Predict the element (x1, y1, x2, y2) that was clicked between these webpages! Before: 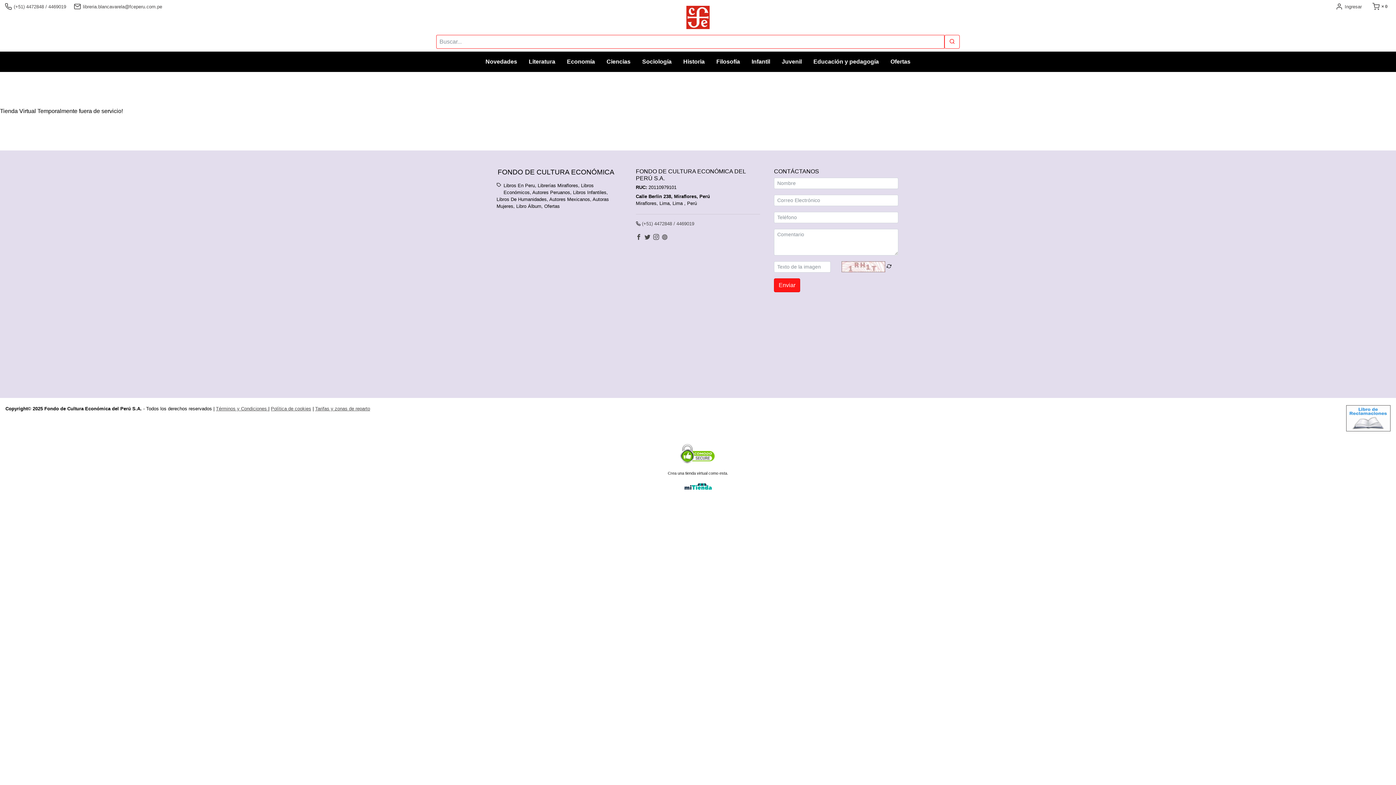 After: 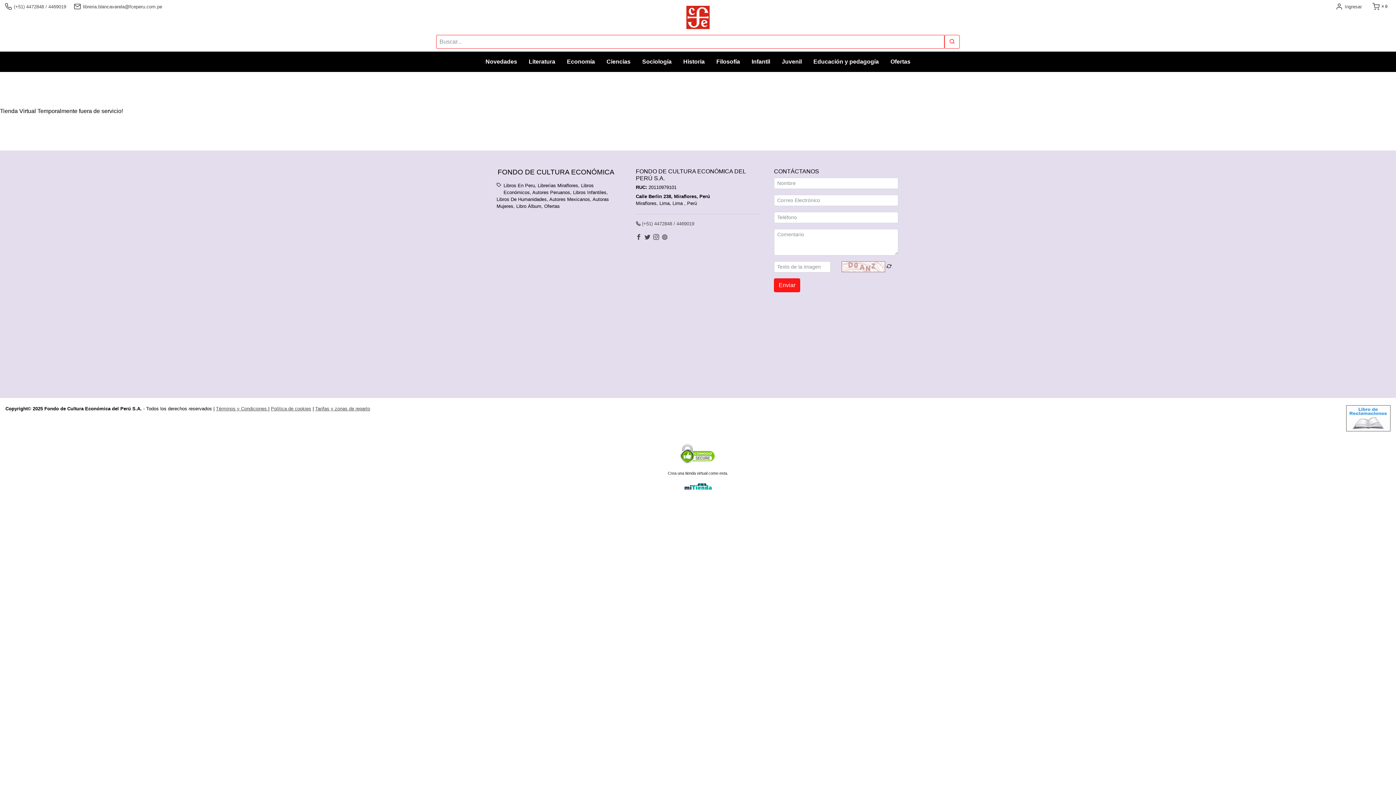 Action: bbox: (807, 51, 884, 71) label: Educación y pedagogía